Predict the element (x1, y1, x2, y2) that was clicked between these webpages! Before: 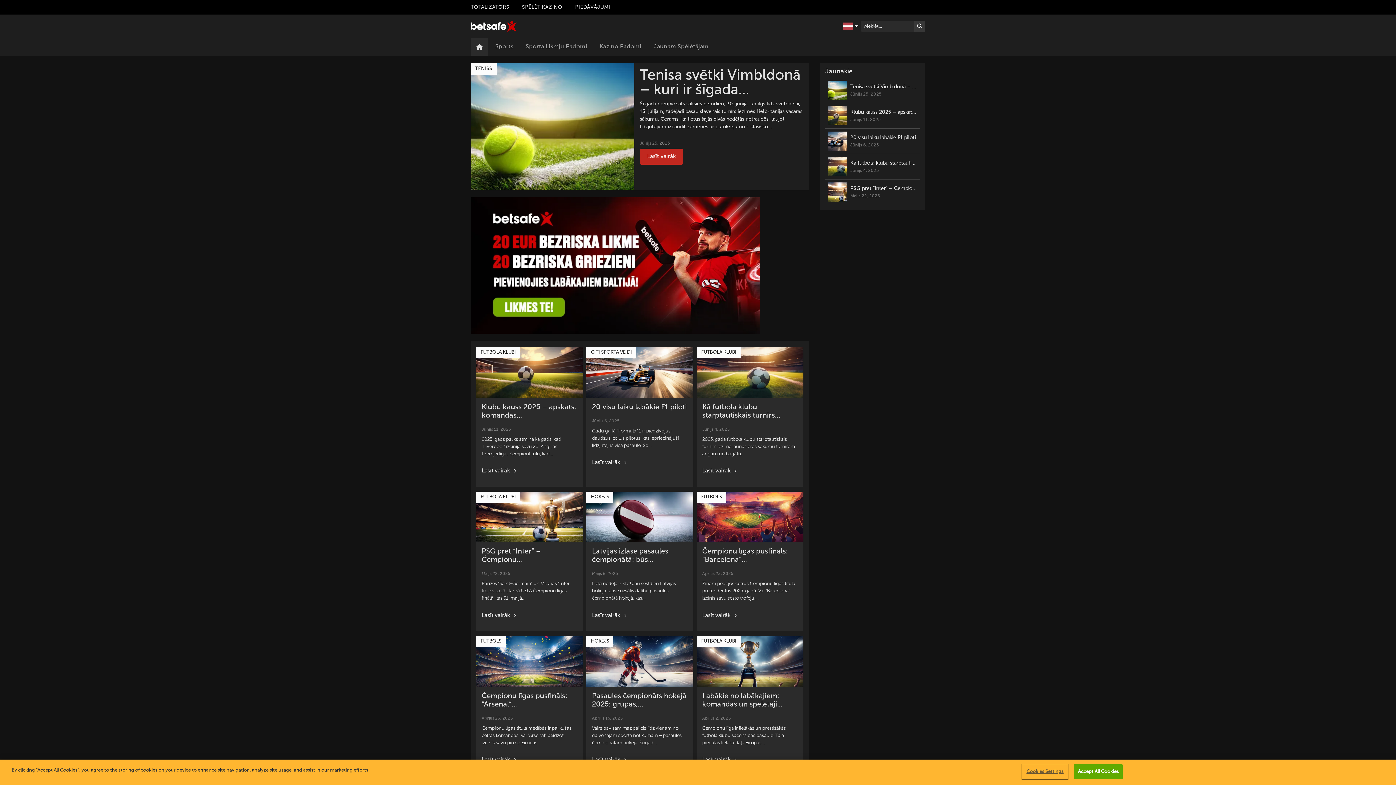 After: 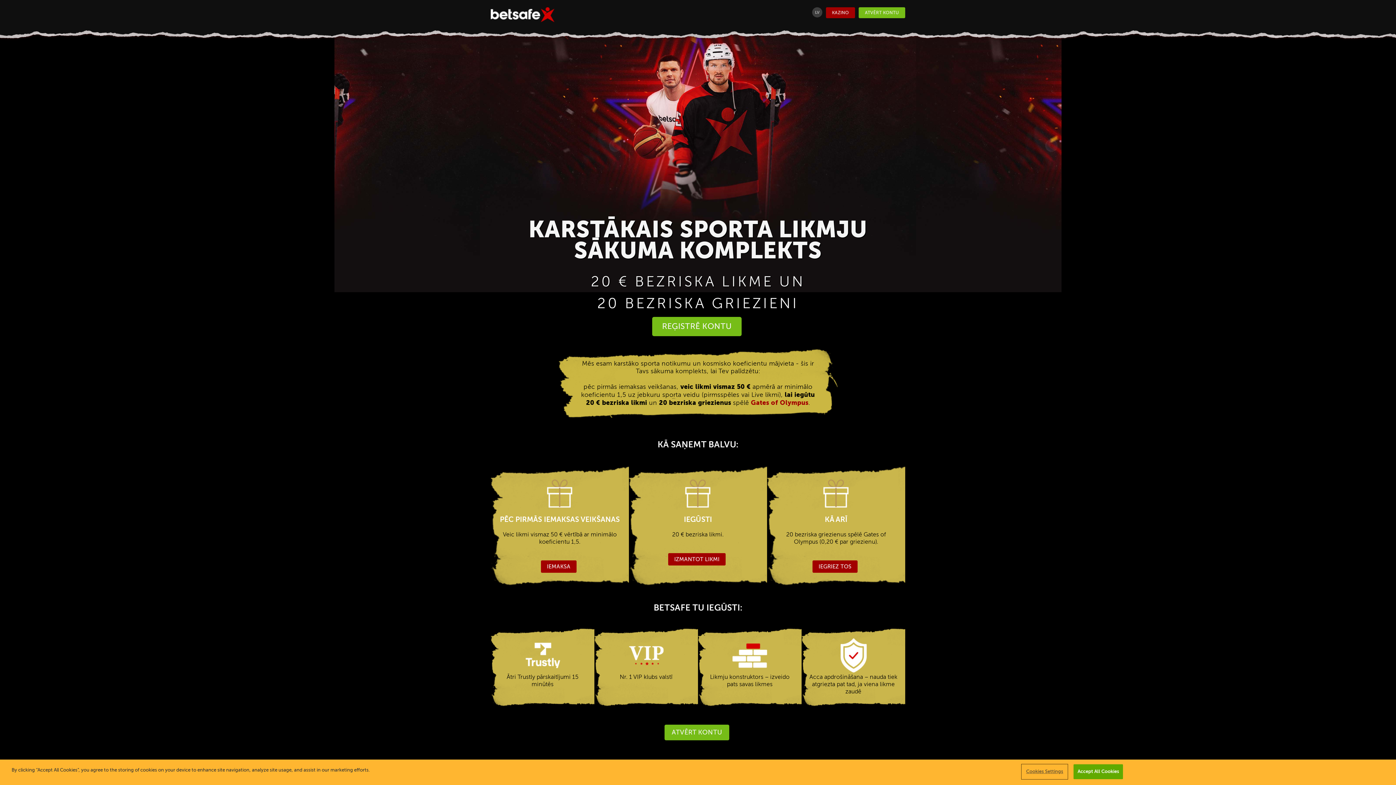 Action: bbox: (470, 262, 760, 268)